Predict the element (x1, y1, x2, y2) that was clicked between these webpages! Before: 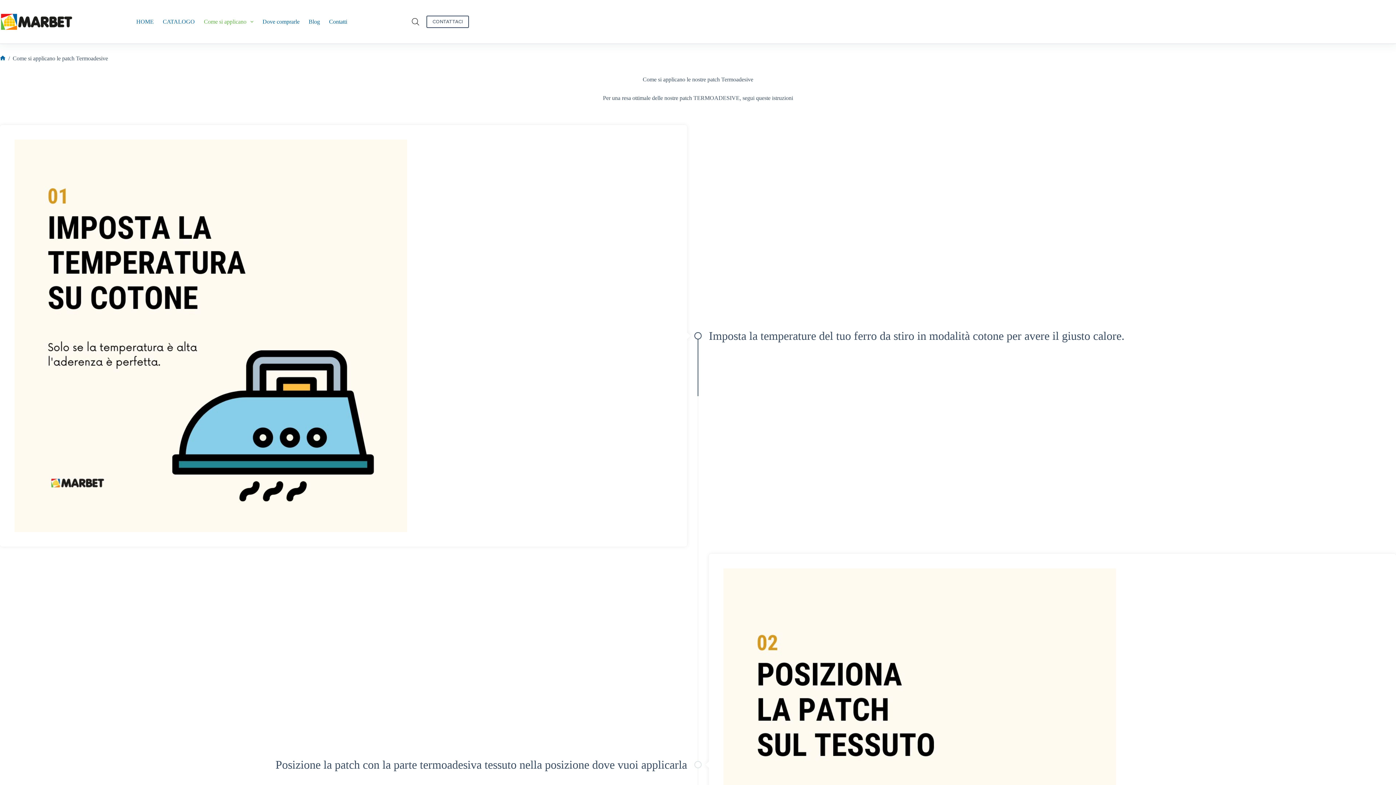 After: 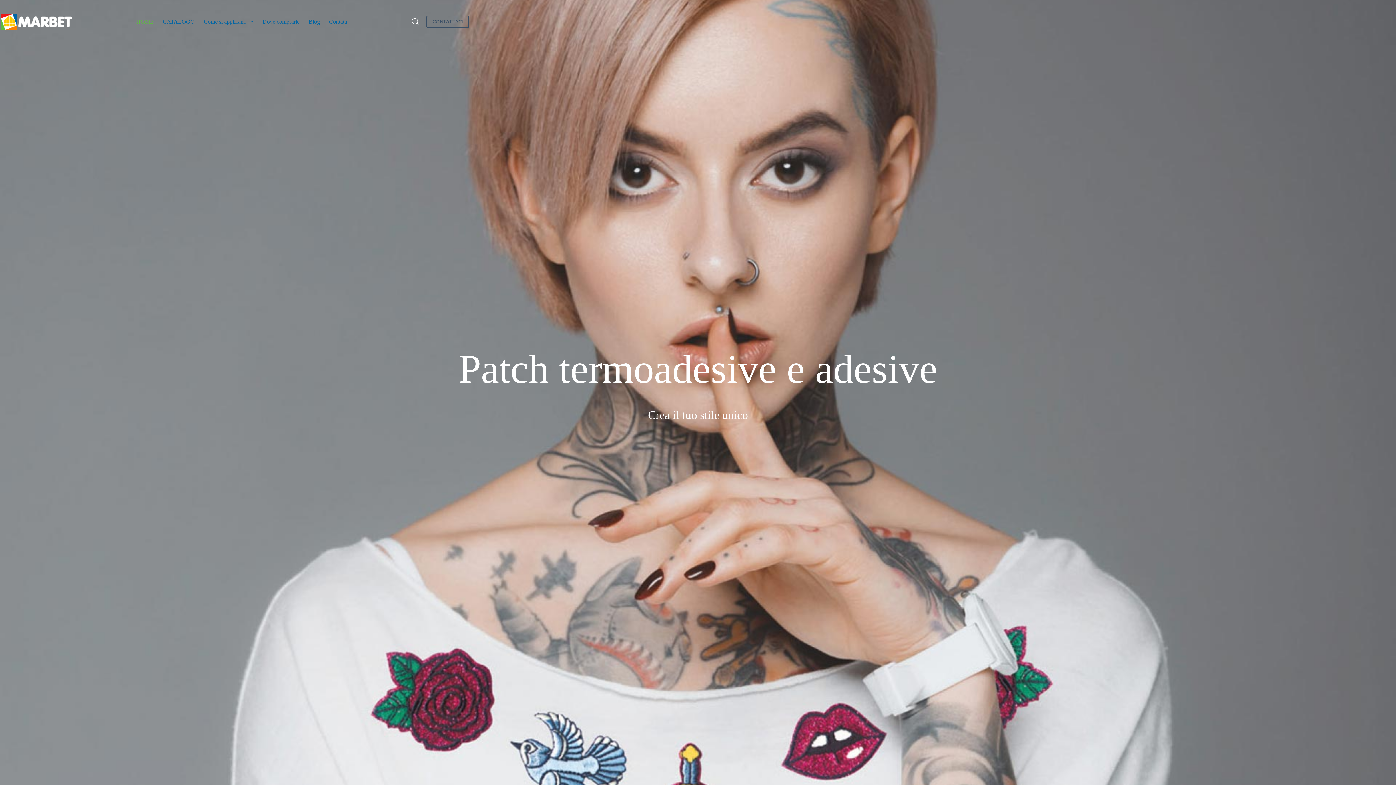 Action: bbox: (0, 12, 72, 30)